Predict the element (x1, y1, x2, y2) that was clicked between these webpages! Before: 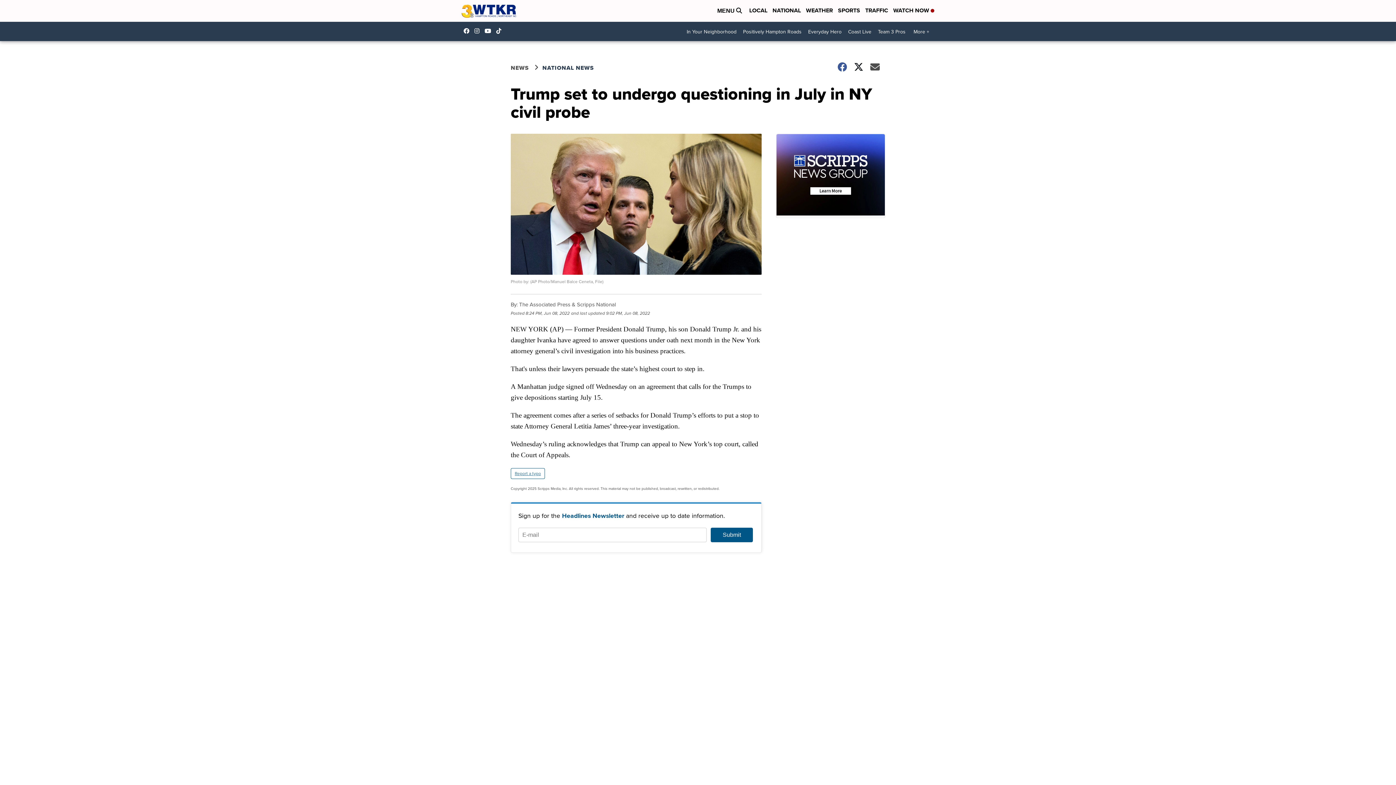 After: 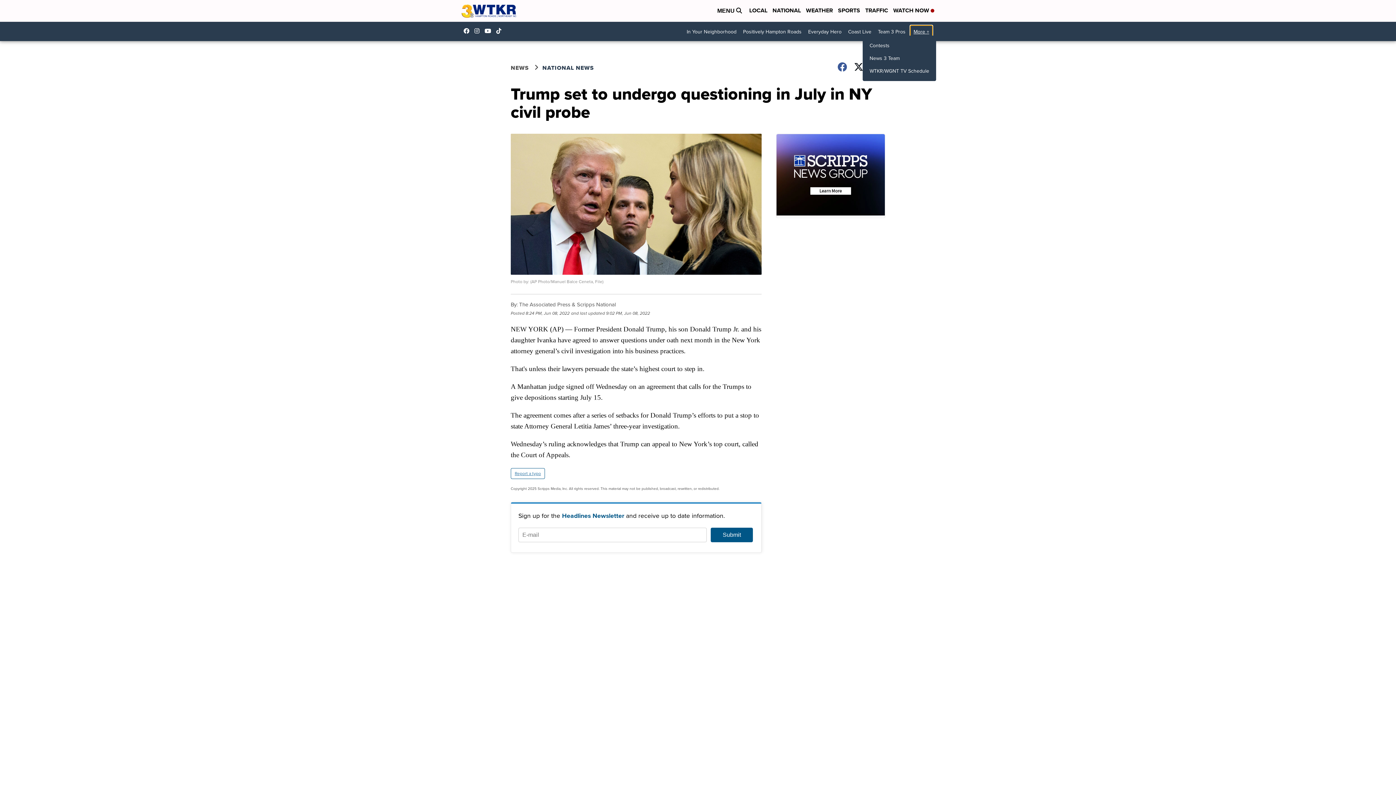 Action: label: More + bbox: (910, 25, 932, 38)